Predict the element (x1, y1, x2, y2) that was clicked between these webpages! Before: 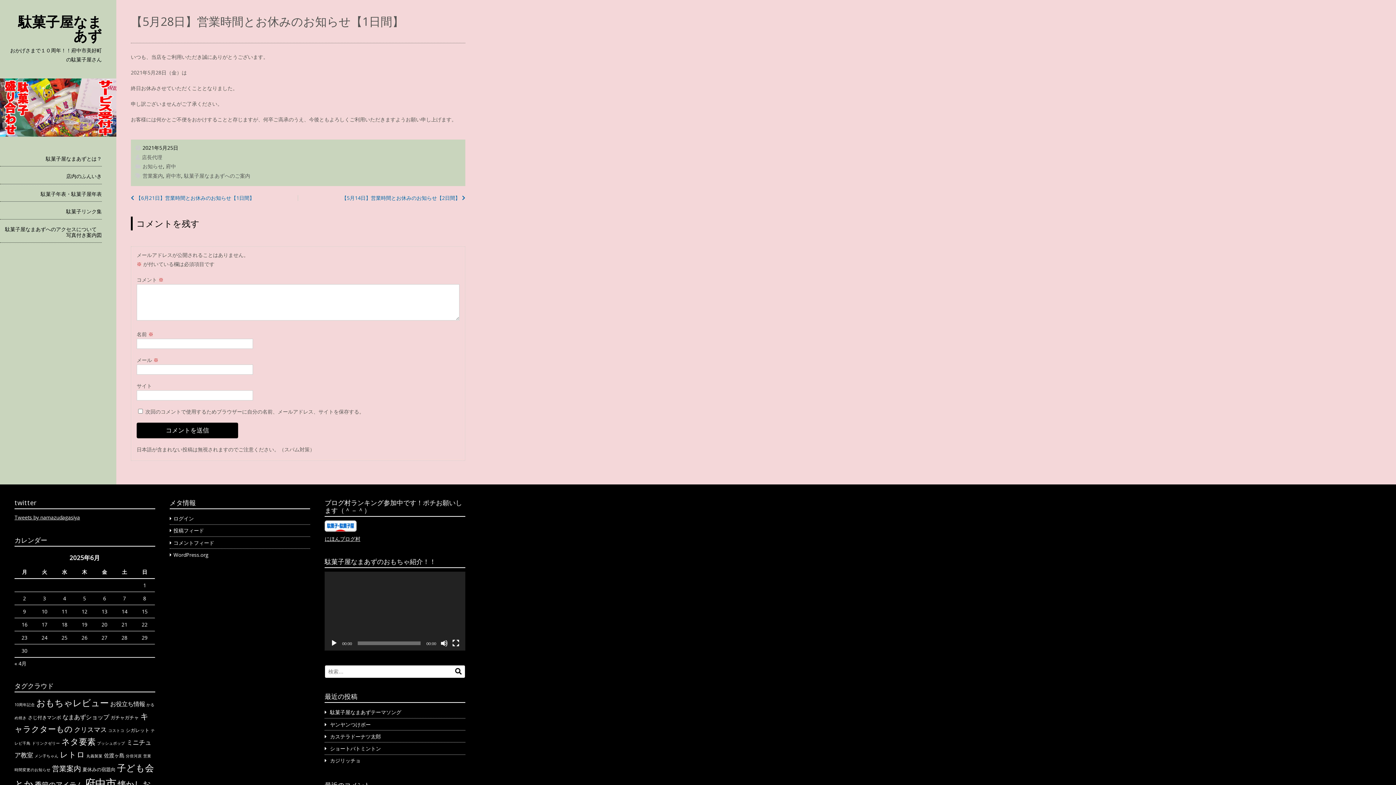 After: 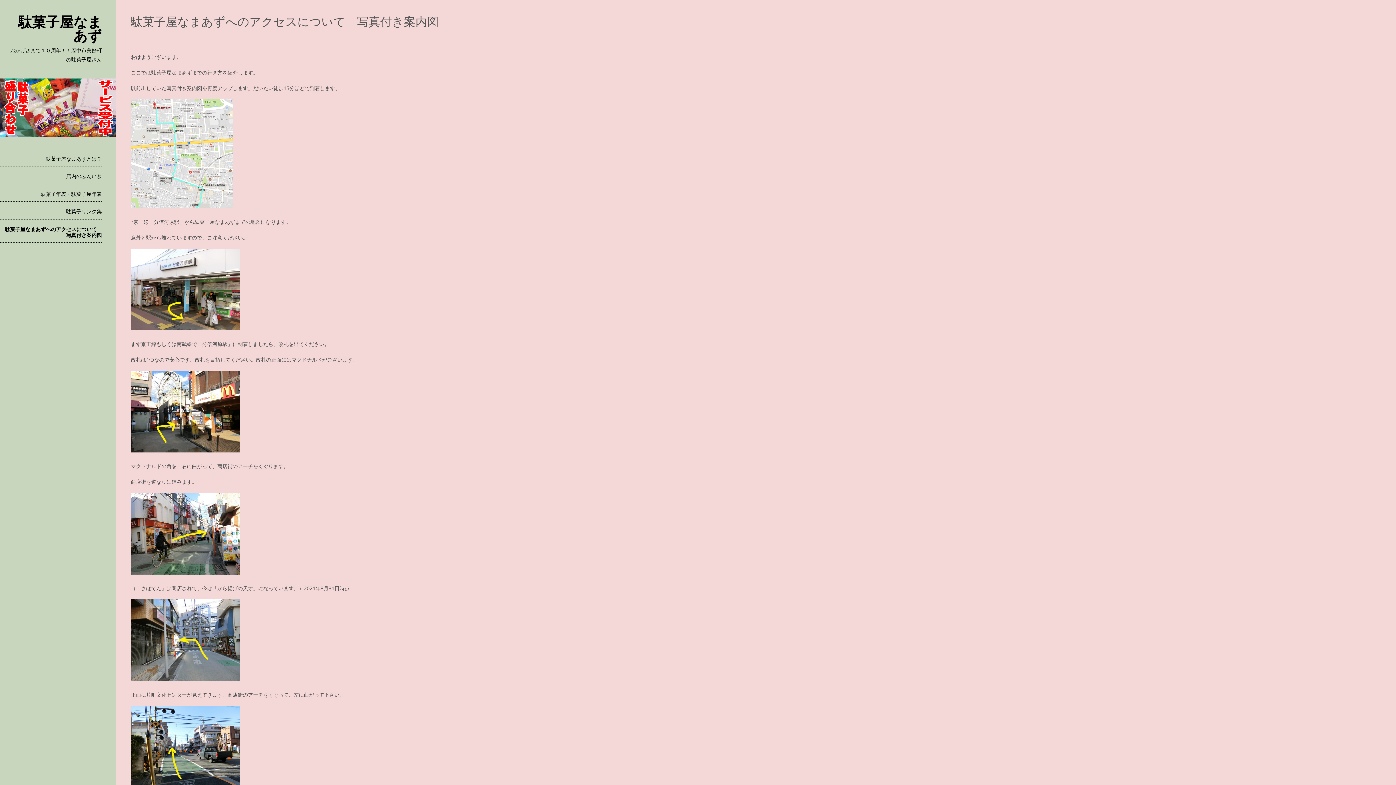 Action: bbox: (0, 221, 101, 242) label: 駄菓子屋なまあずへのアクセスについて　写真付き案内図